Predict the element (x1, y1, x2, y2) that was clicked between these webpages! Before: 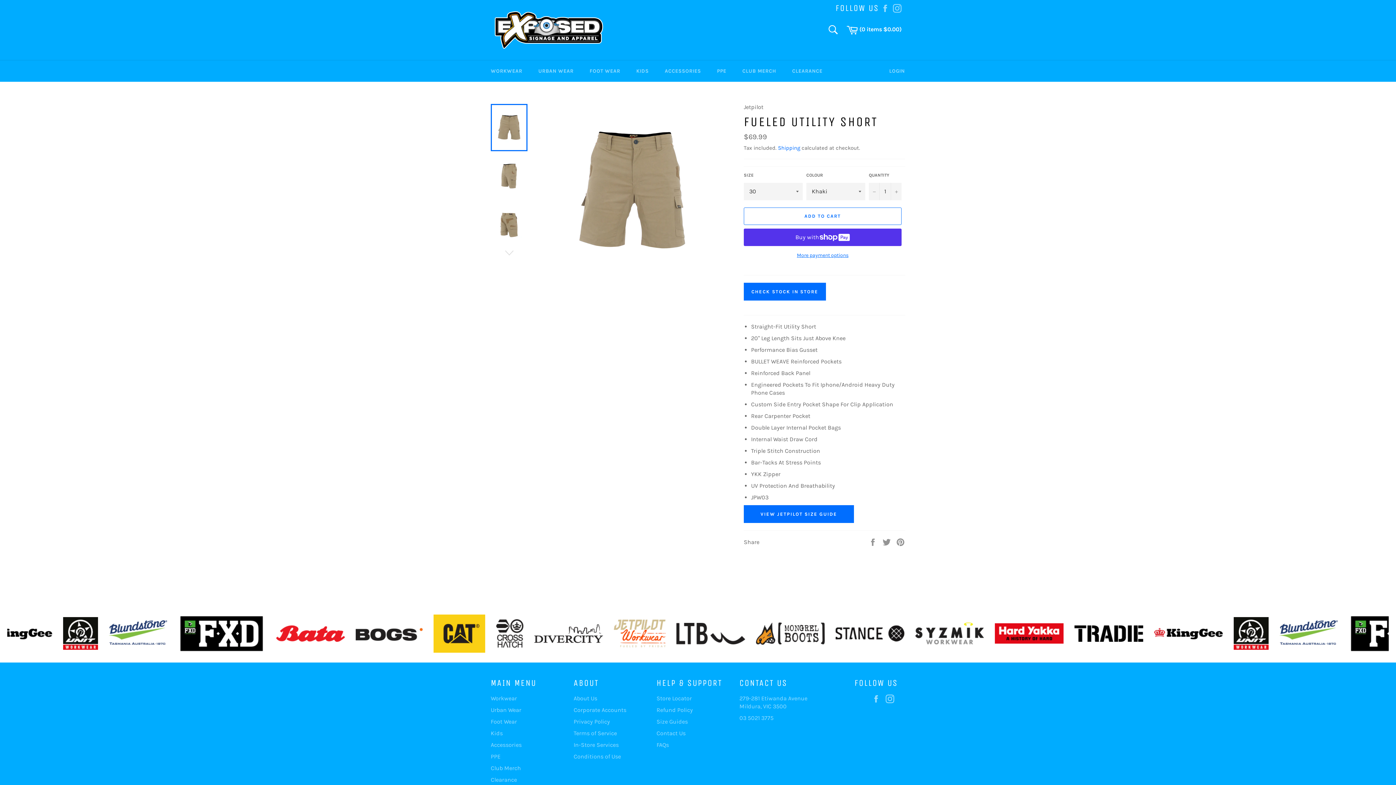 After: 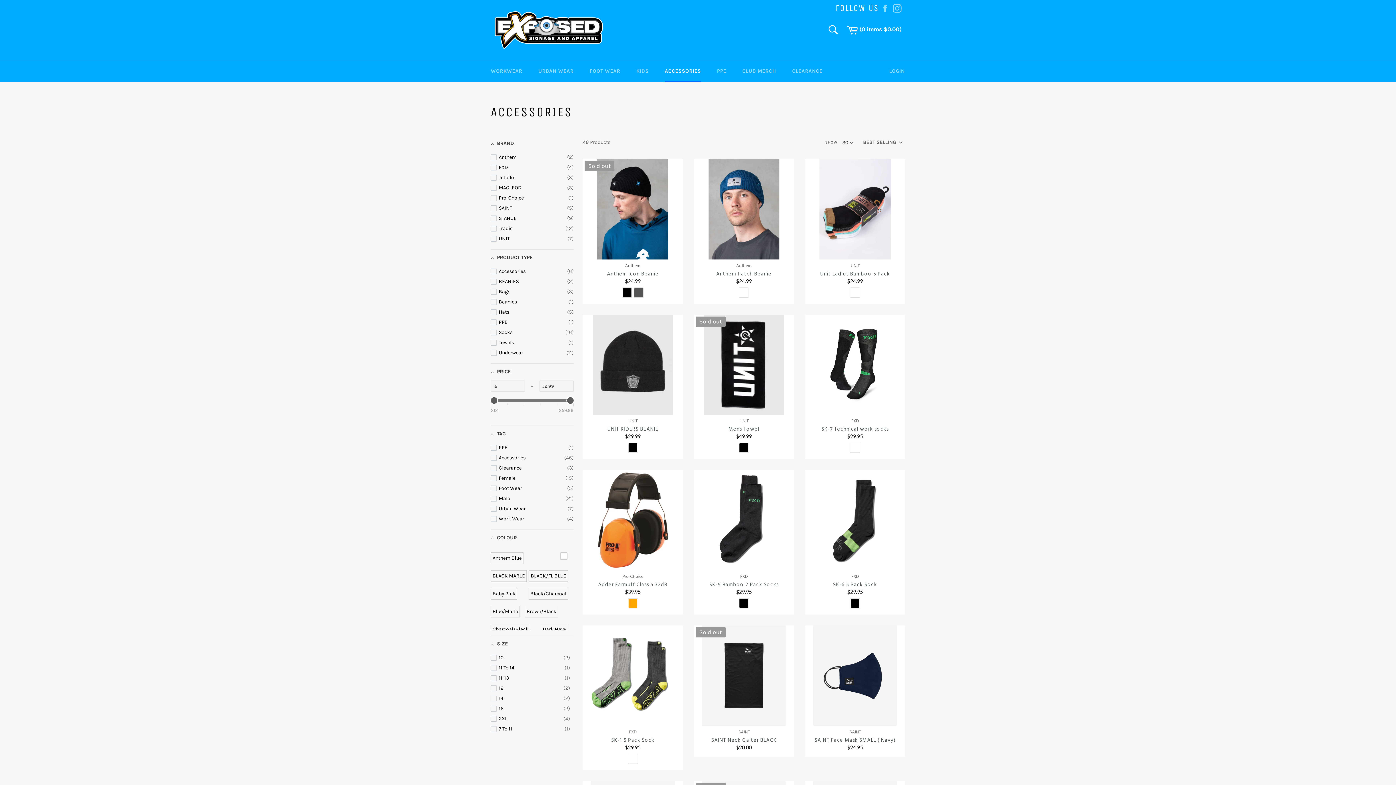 Action: label: ACCESSORIES bbox: (657, 60, 708, 81)